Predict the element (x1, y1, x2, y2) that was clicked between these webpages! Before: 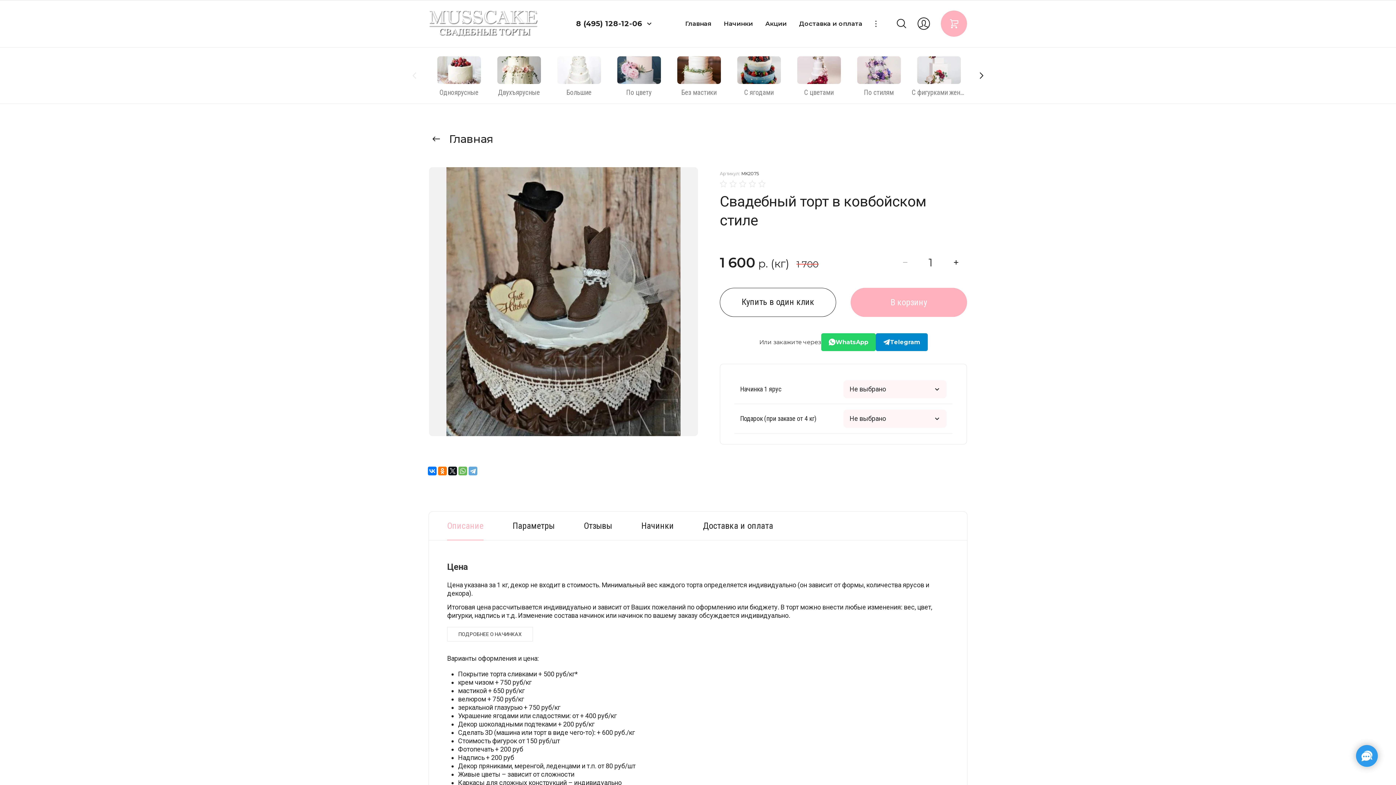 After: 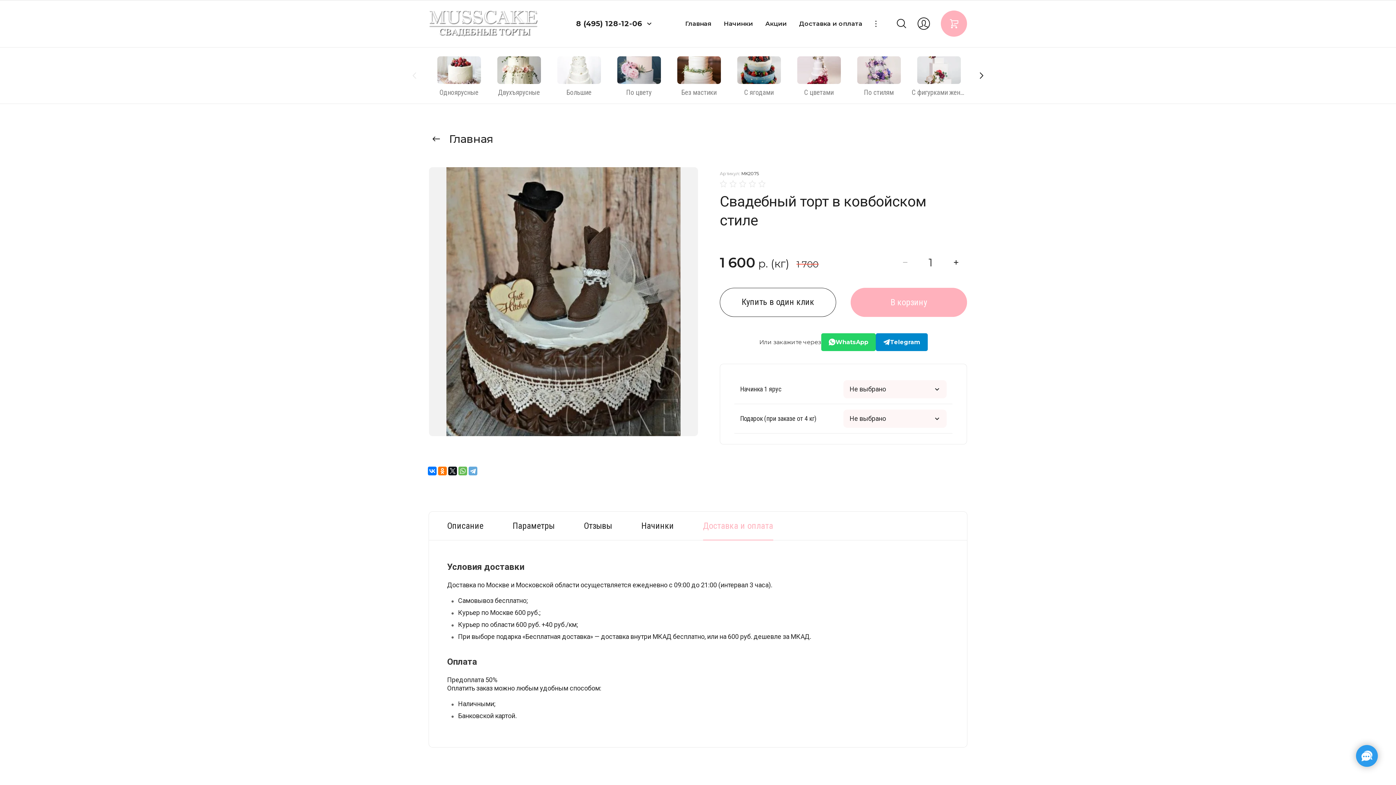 Action: bbox: (688, 511, 788, 540) label: Доставка и оплата